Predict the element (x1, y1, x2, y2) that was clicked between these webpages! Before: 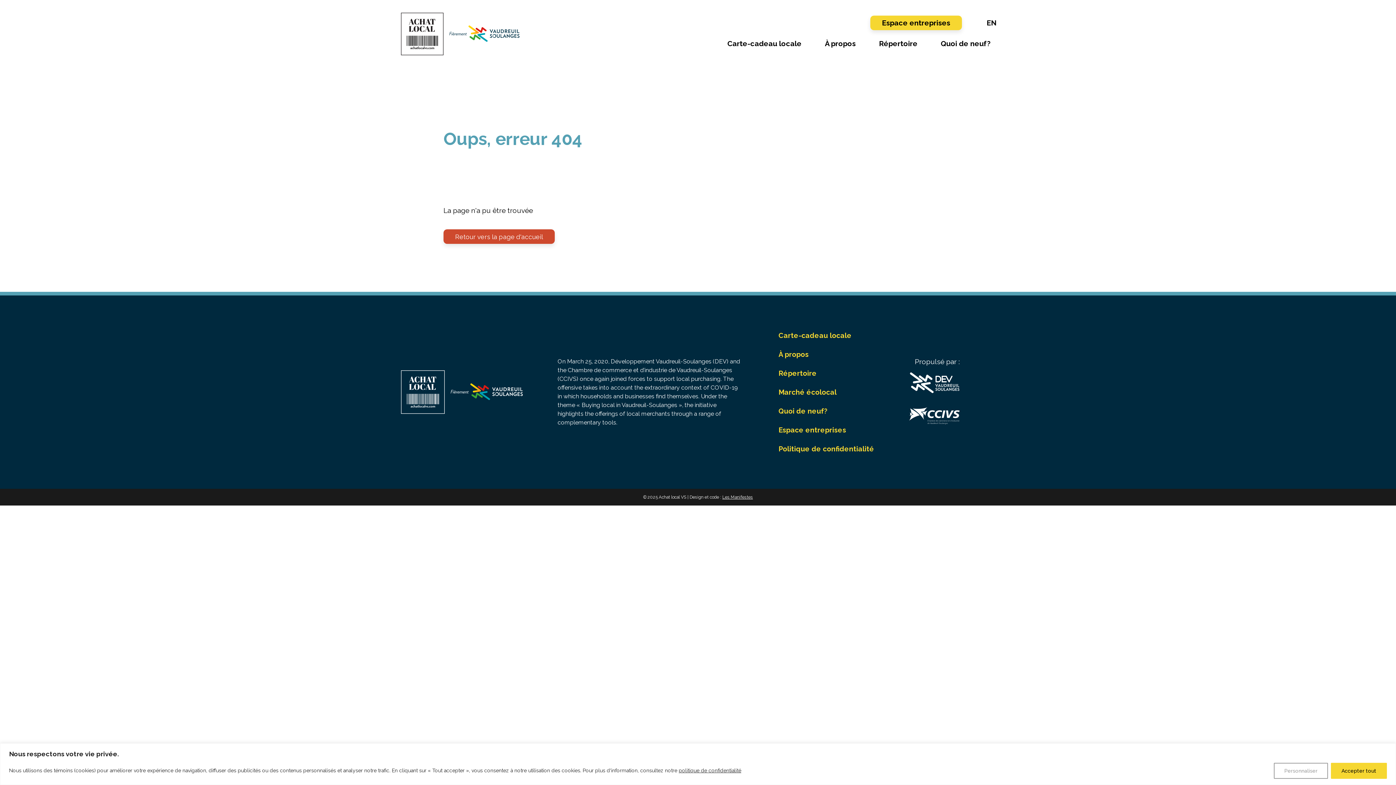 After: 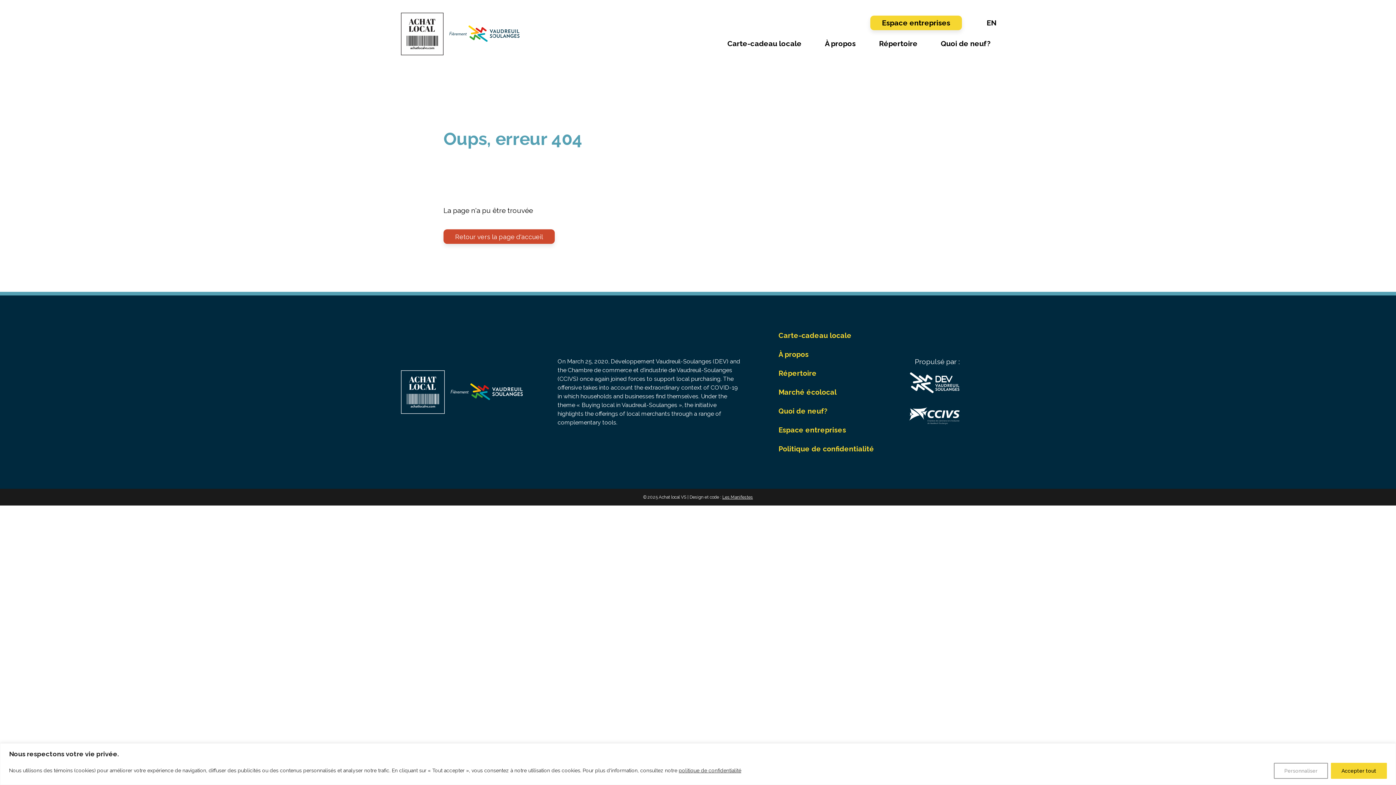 Action: bbox: (909, 372, 959, 393)